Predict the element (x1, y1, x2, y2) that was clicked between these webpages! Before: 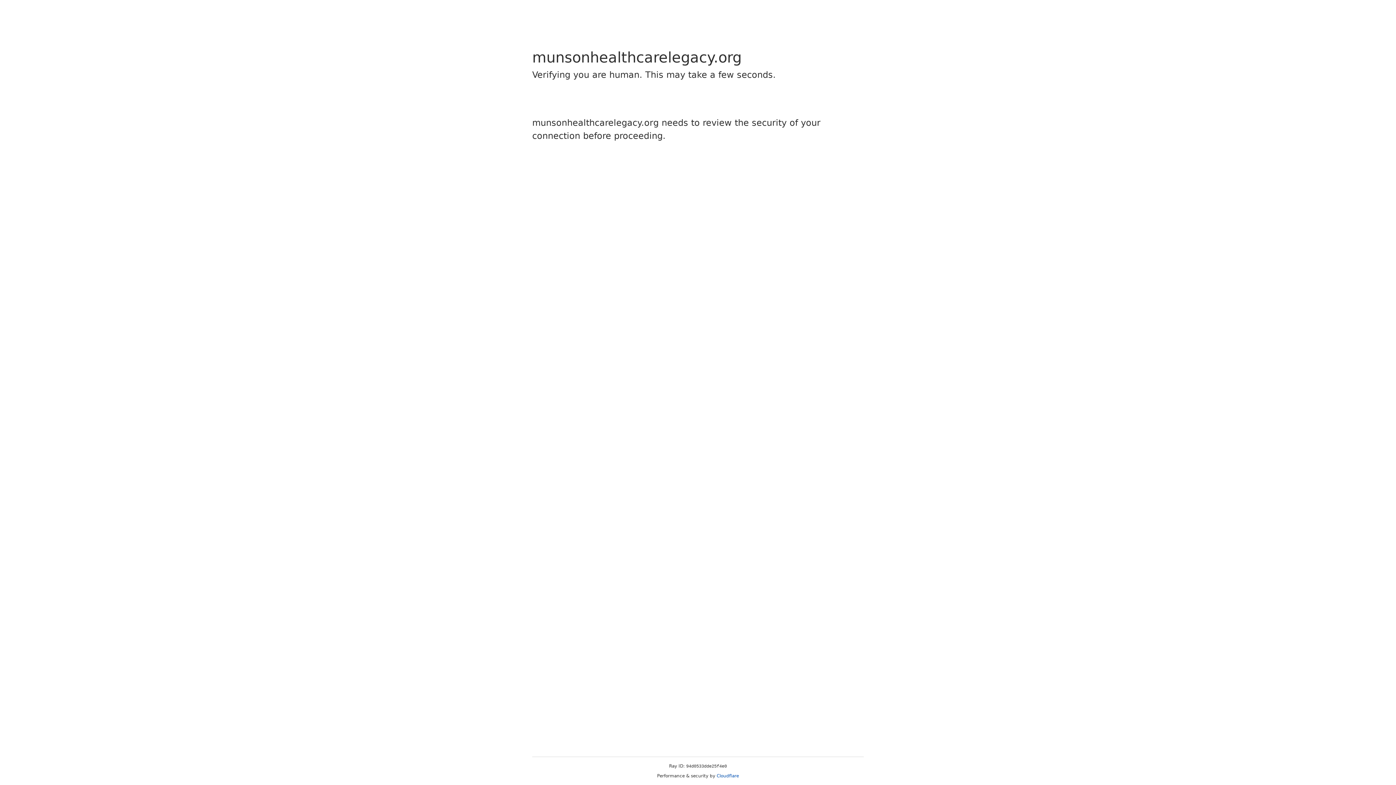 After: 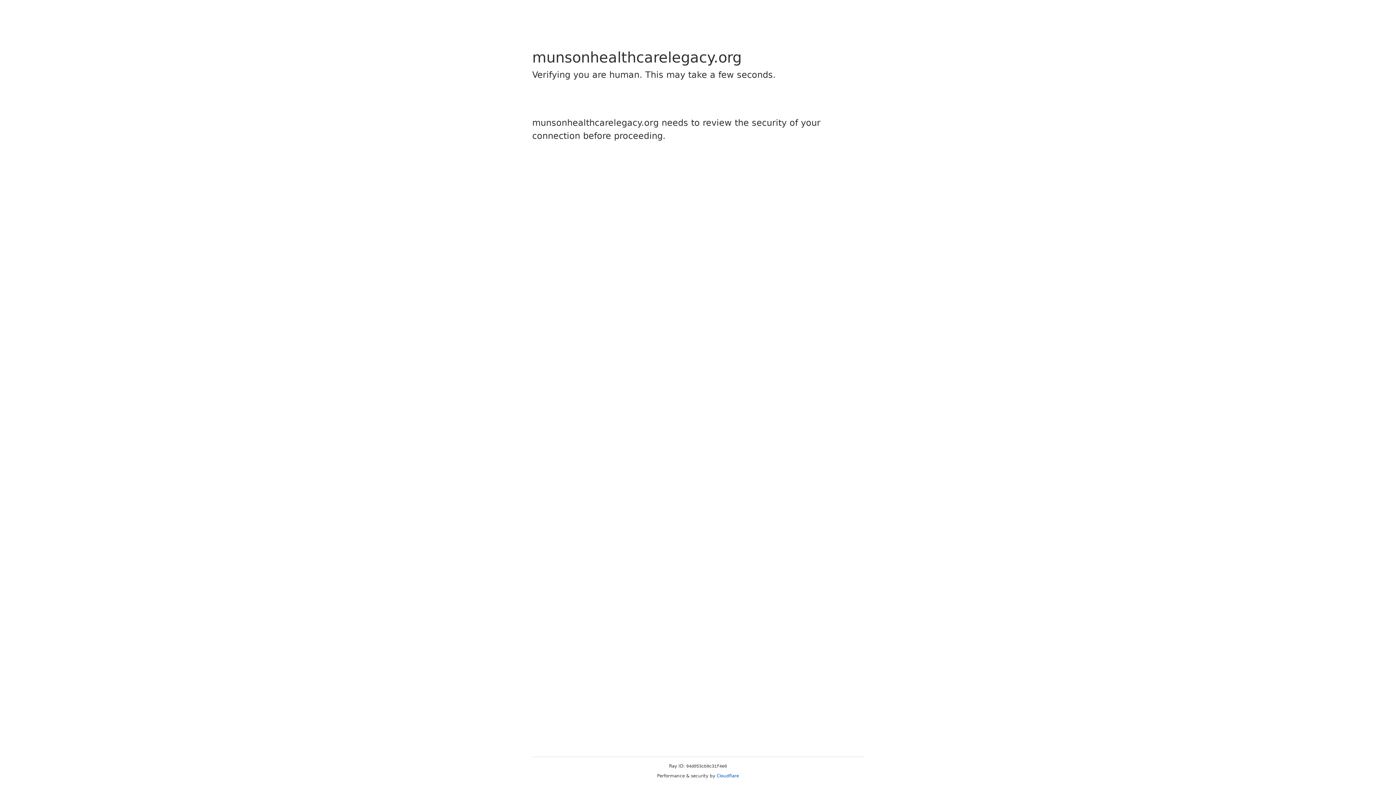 Action: label: Cloudflare bbox: (716, 773, 739, 778)